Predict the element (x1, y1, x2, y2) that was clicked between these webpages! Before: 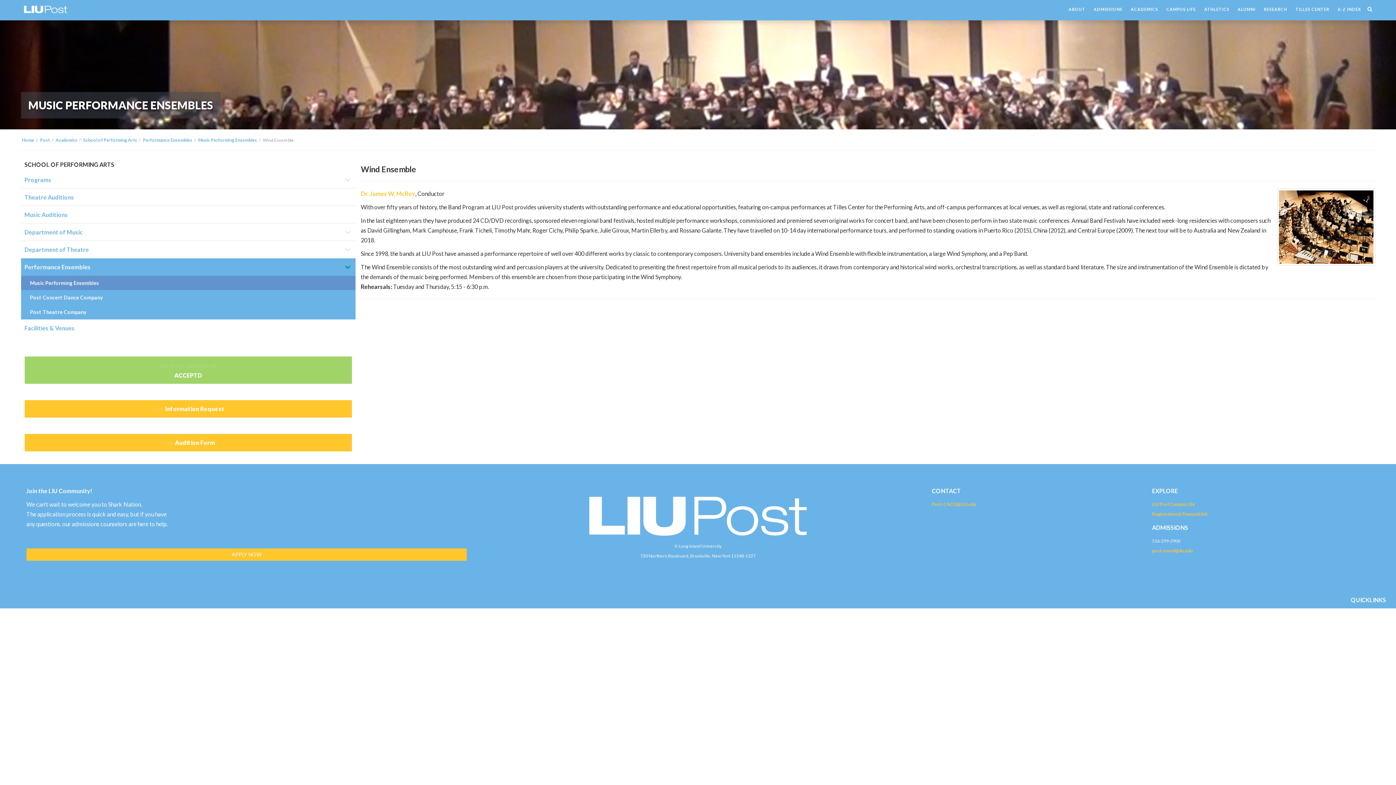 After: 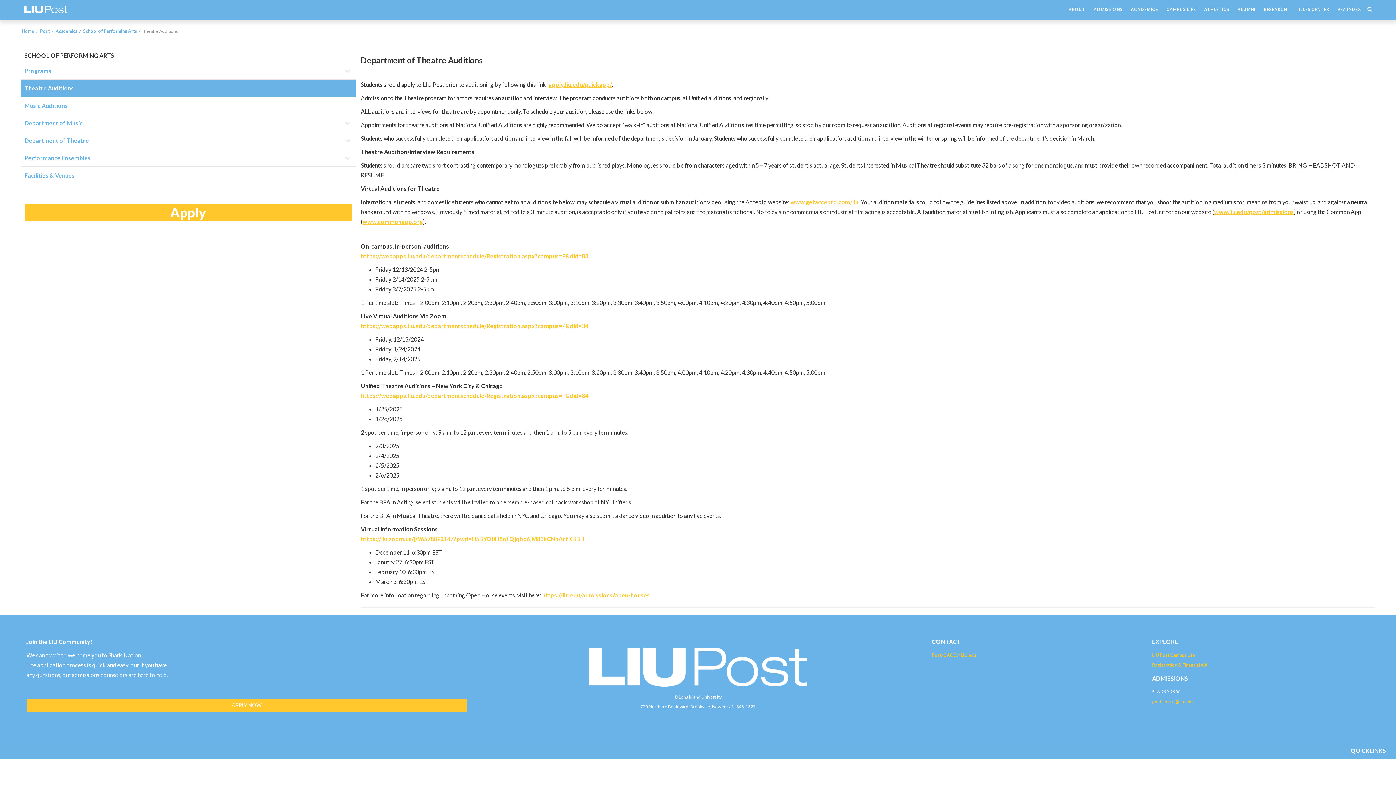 Action: label: Theatre Auditions bbox: (20, 188, 355, 205)